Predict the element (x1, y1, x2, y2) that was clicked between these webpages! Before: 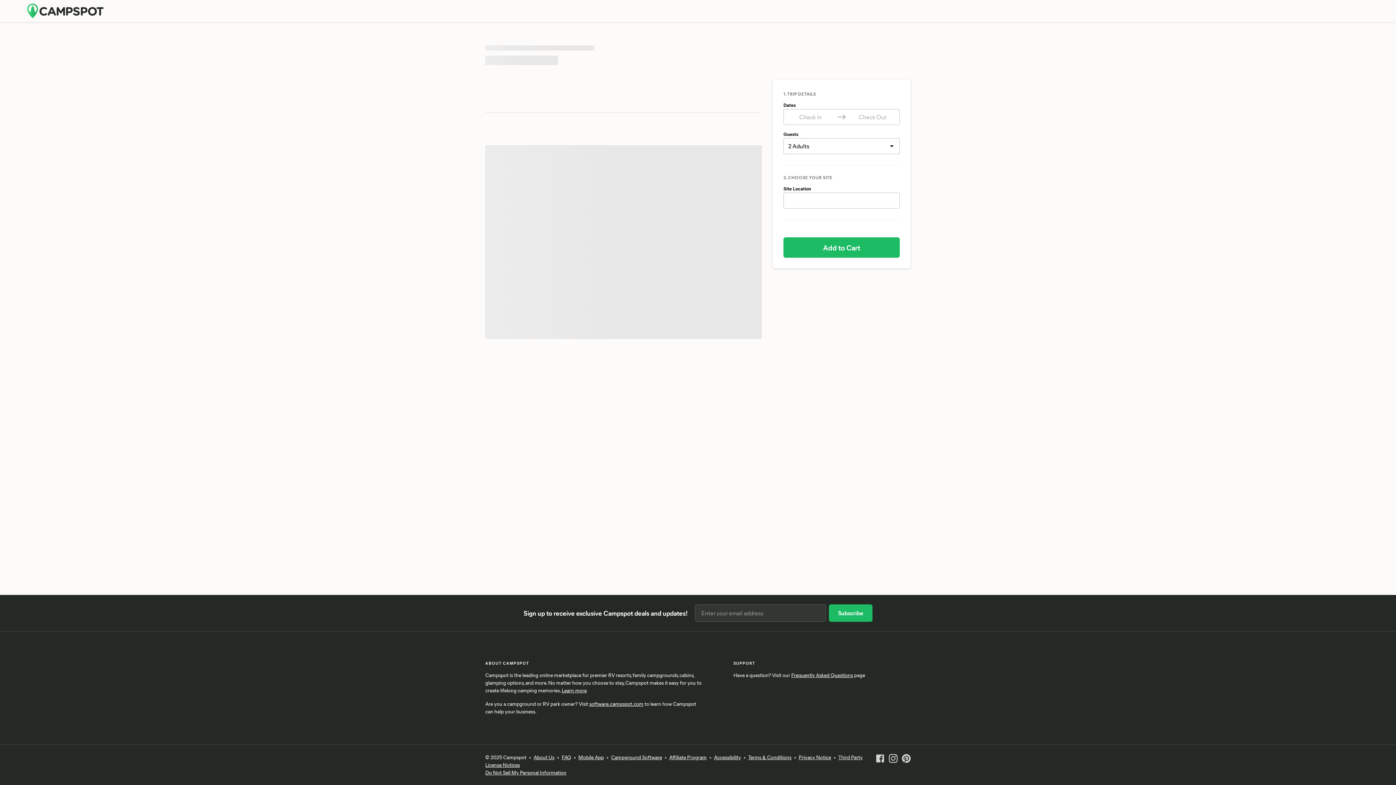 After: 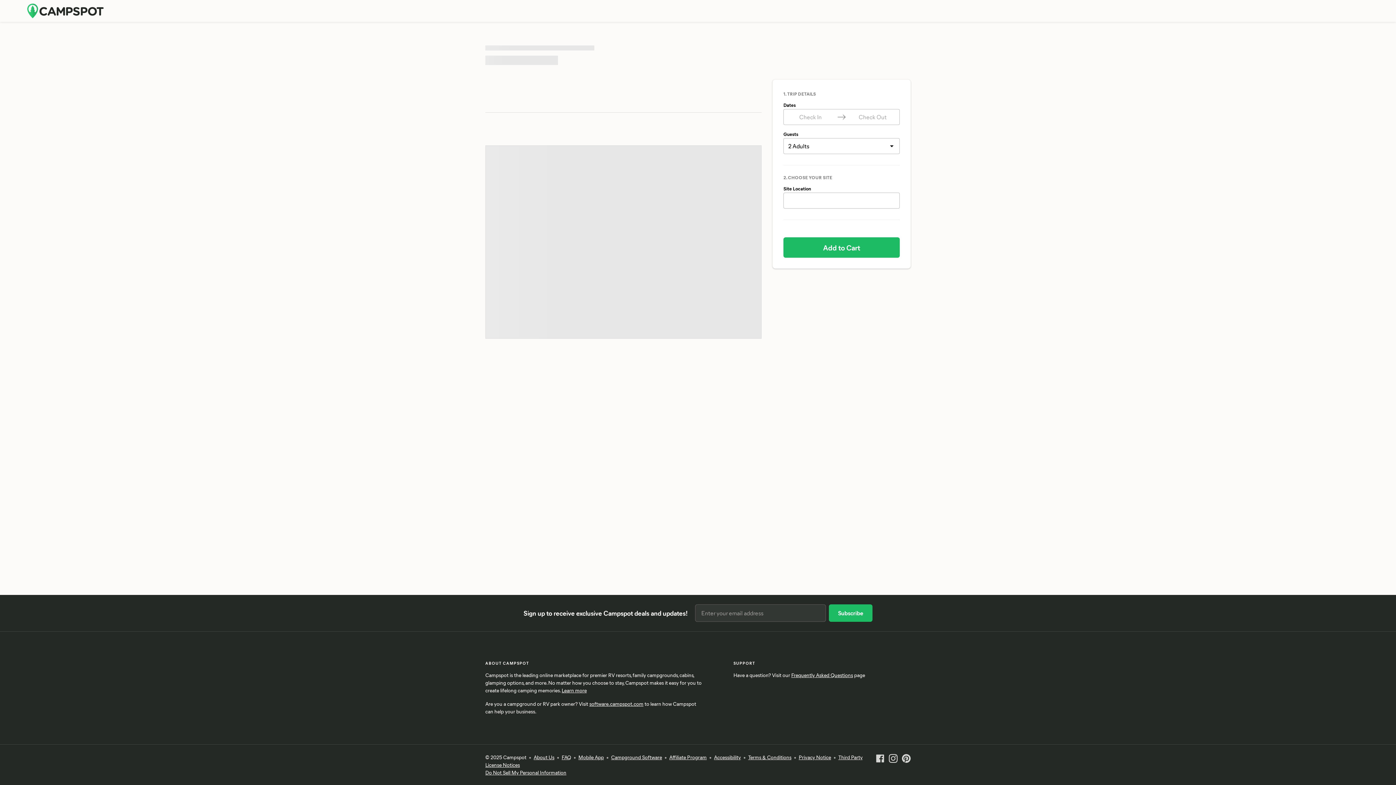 Action: bbox: (561, 754, 571, 761) label: FAQ